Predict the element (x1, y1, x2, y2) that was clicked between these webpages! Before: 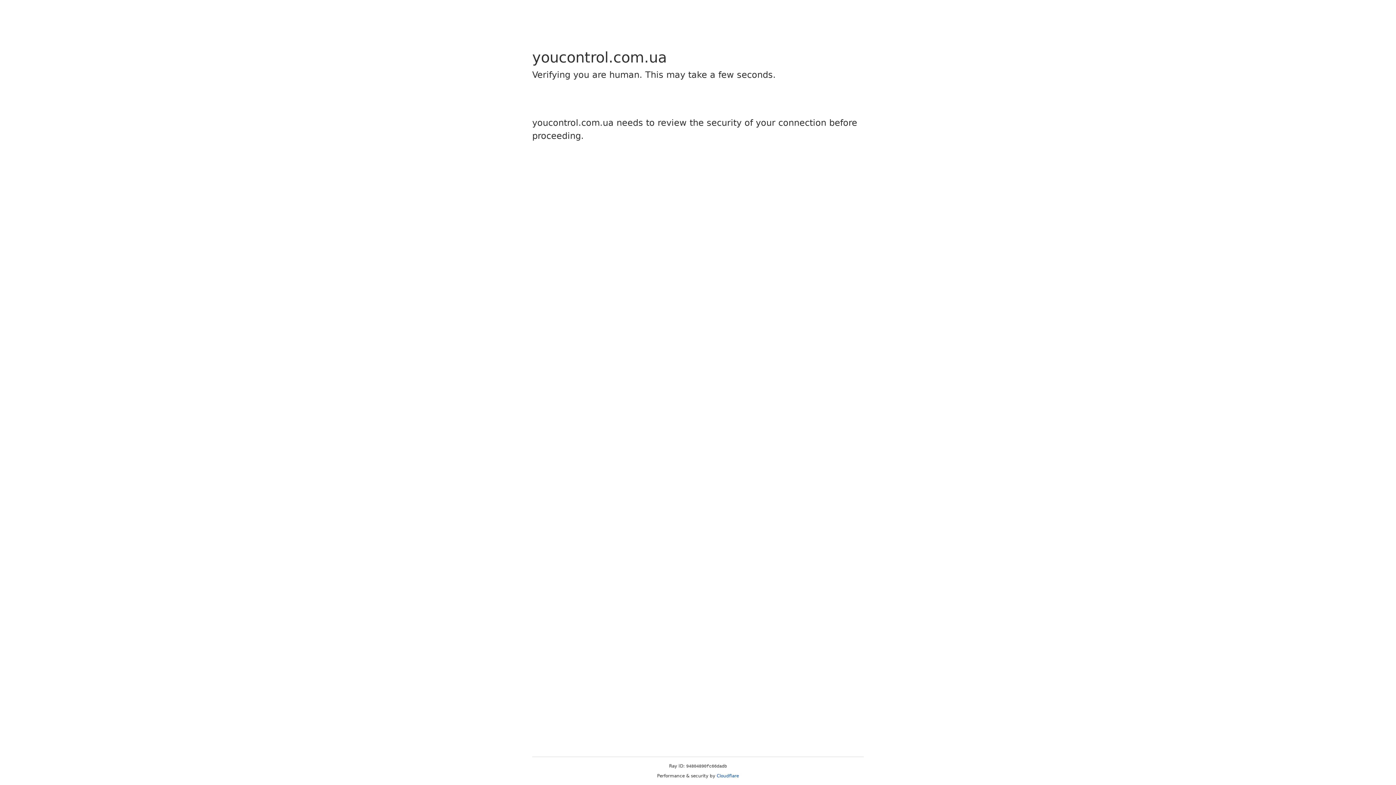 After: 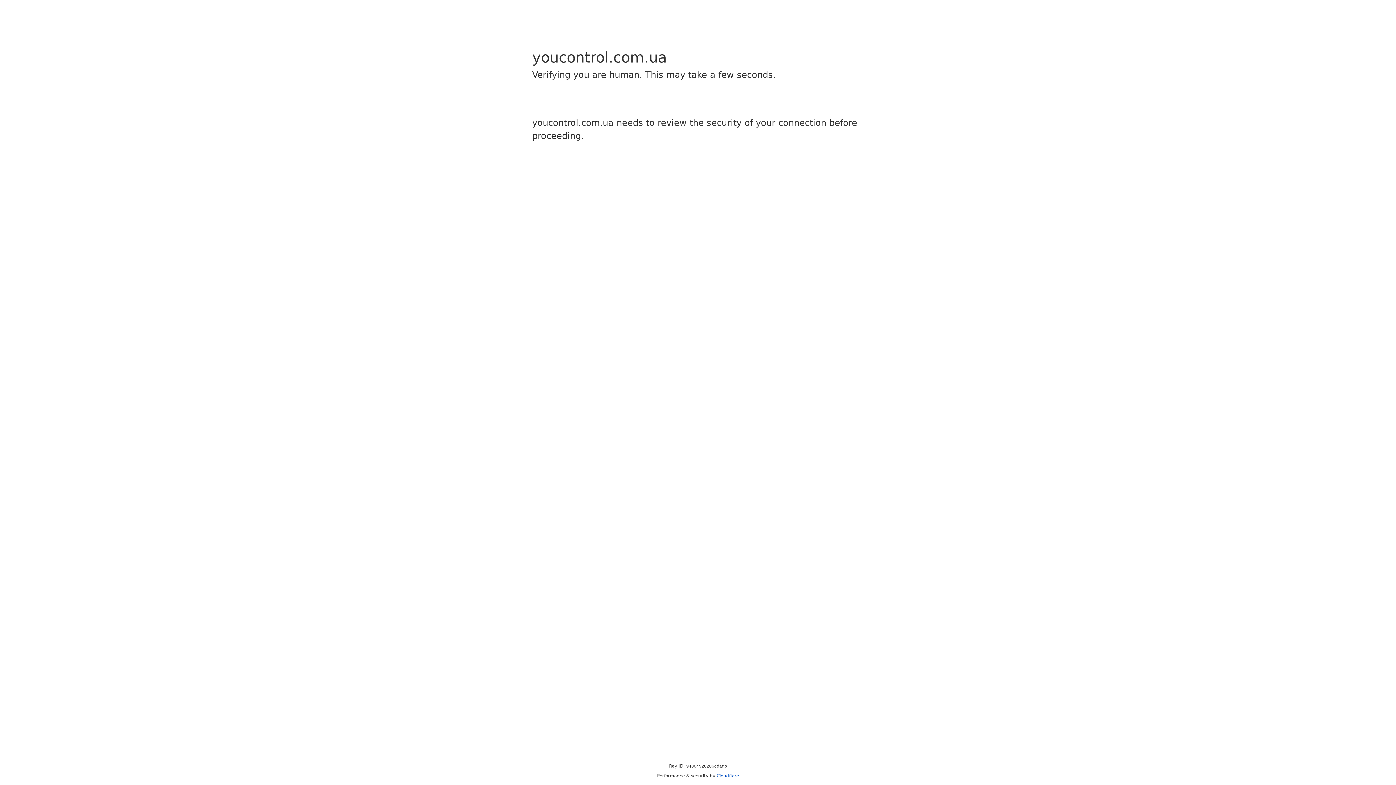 Action: label: Cloudflare bbox: (716, 773, 739, 778)